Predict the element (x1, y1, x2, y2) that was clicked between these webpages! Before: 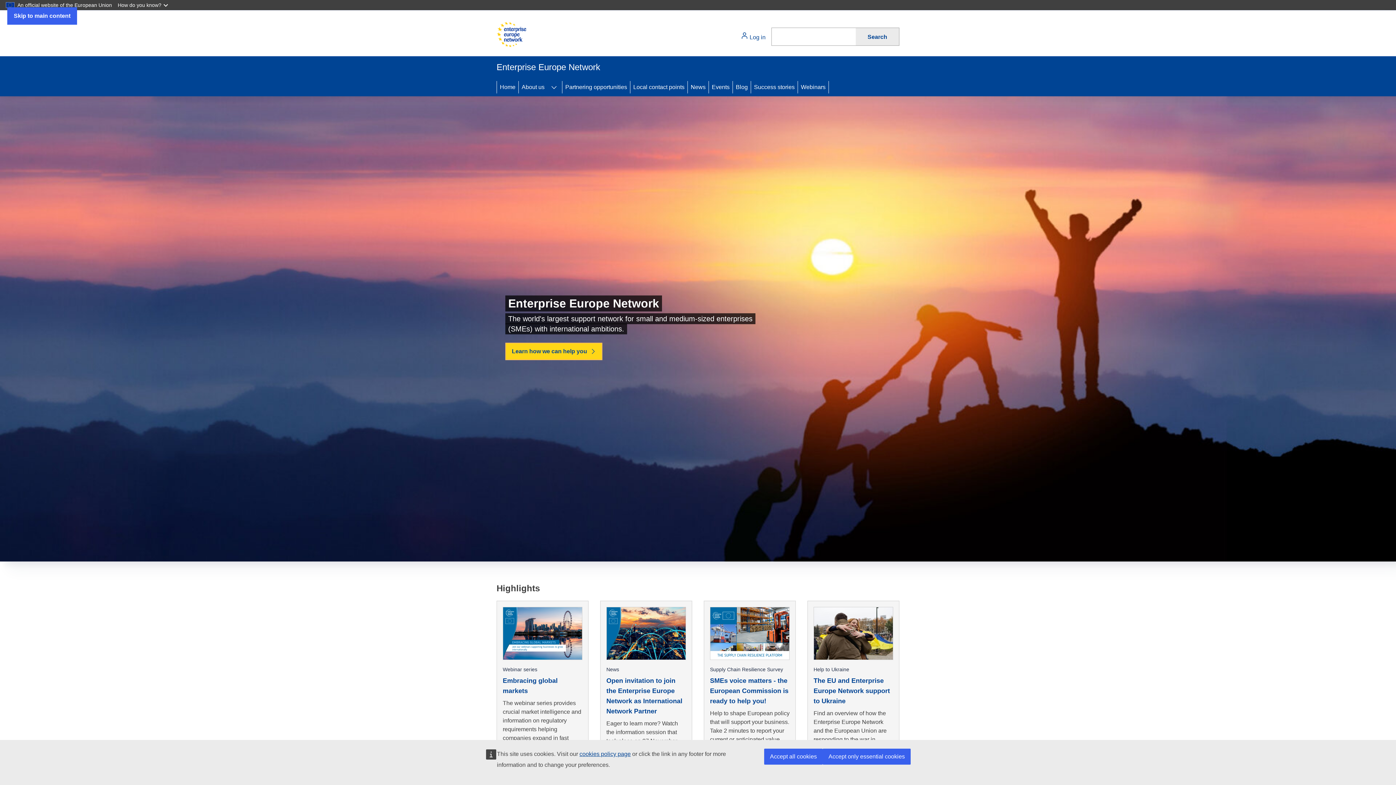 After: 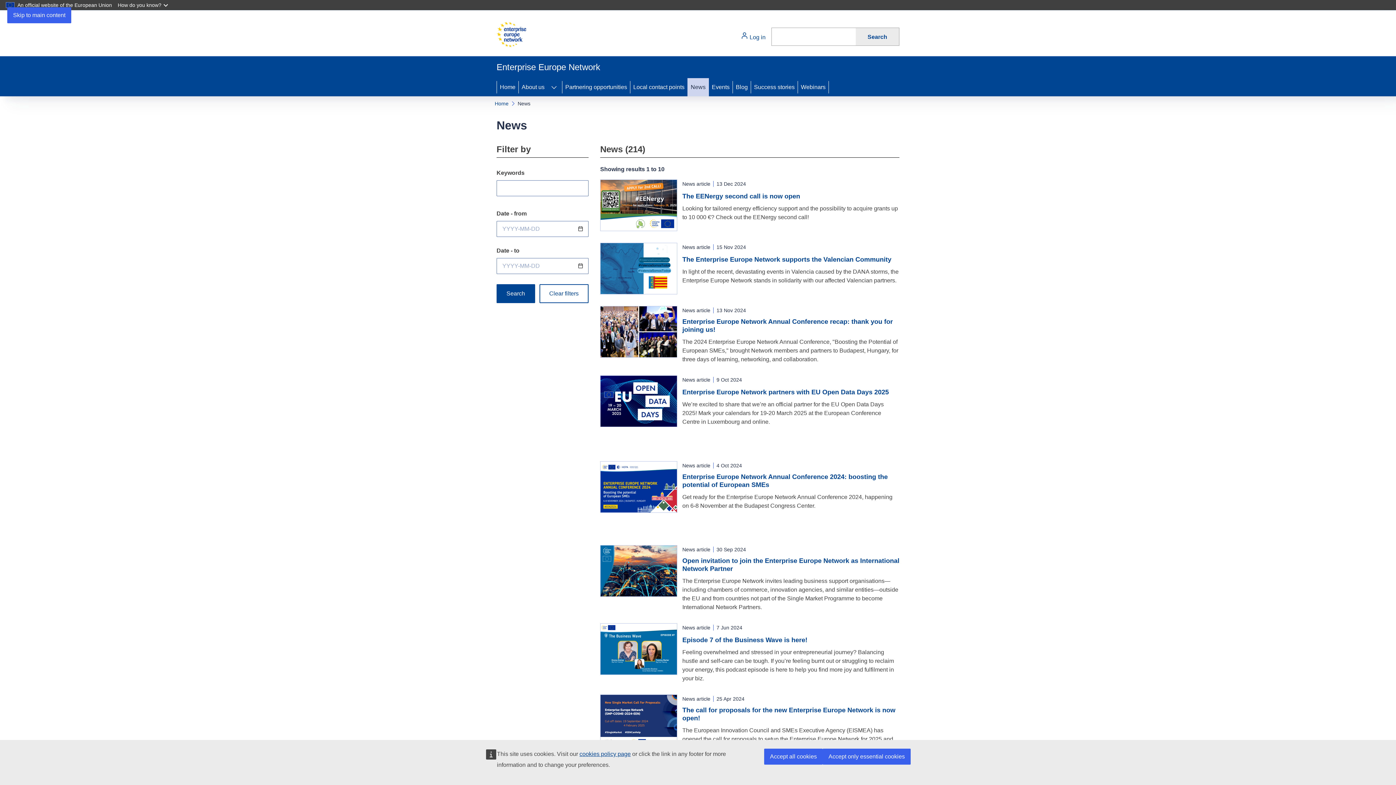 Action: label: News bbox: (688, 78, 708, 96)